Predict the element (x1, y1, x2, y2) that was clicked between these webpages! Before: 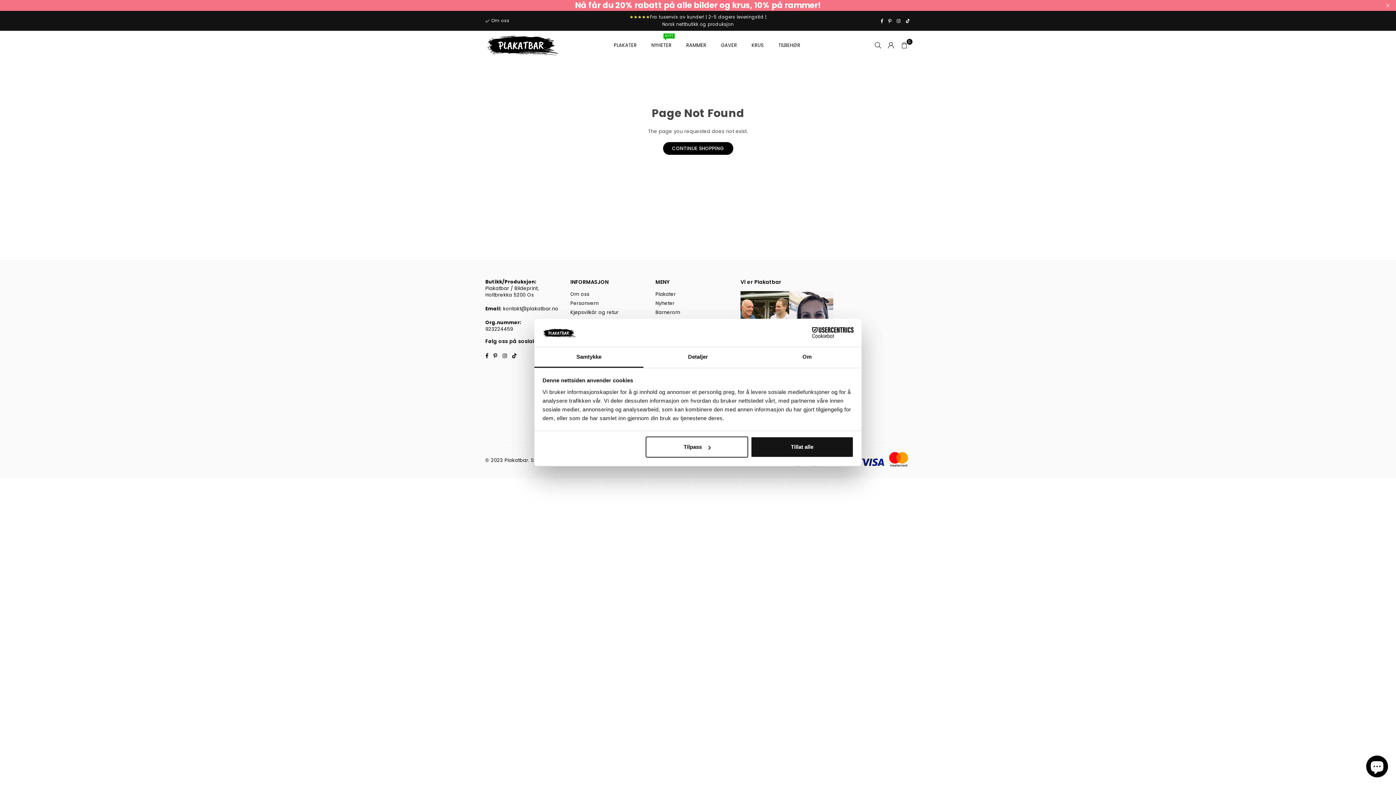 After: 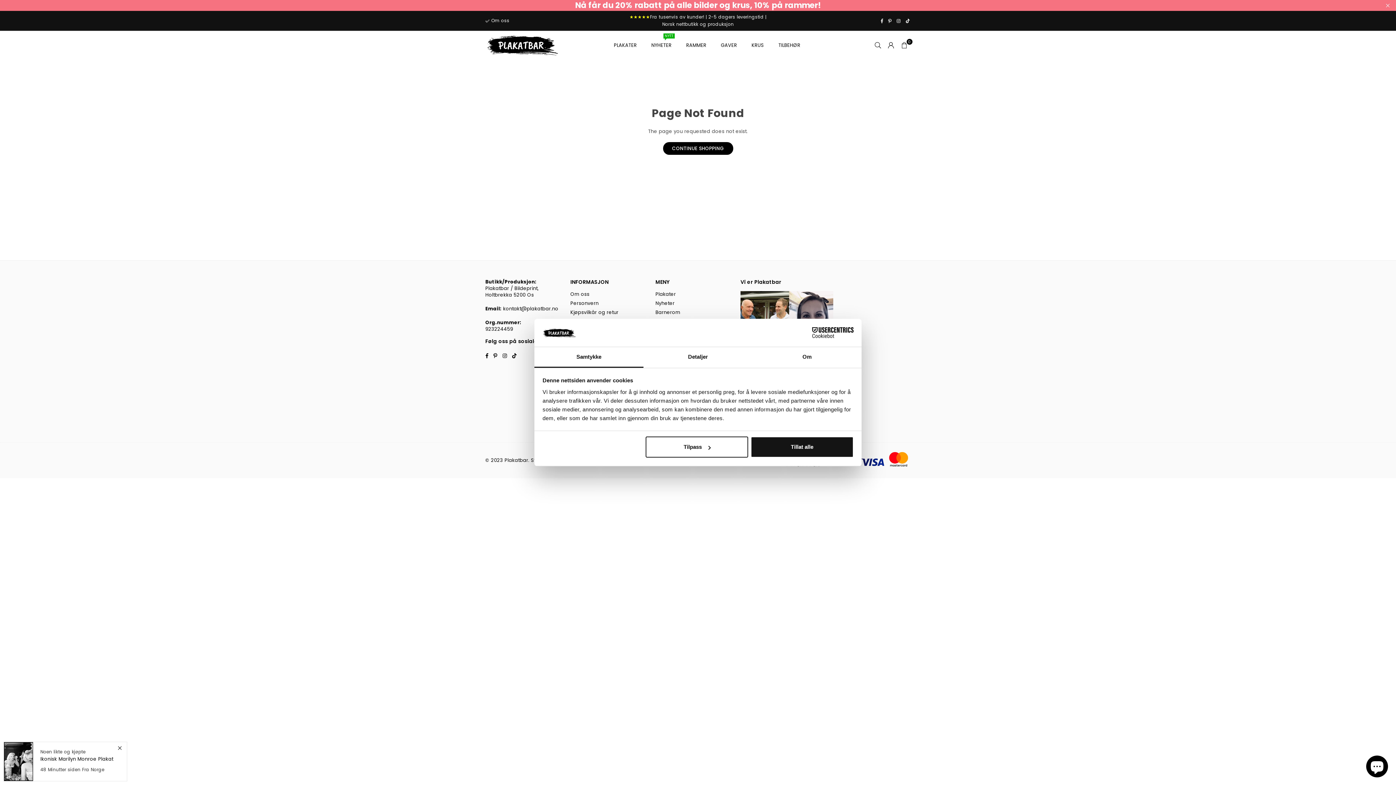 Action: label: Cookiebot - opens in a new window bbox: (790, 327, 853, 338)